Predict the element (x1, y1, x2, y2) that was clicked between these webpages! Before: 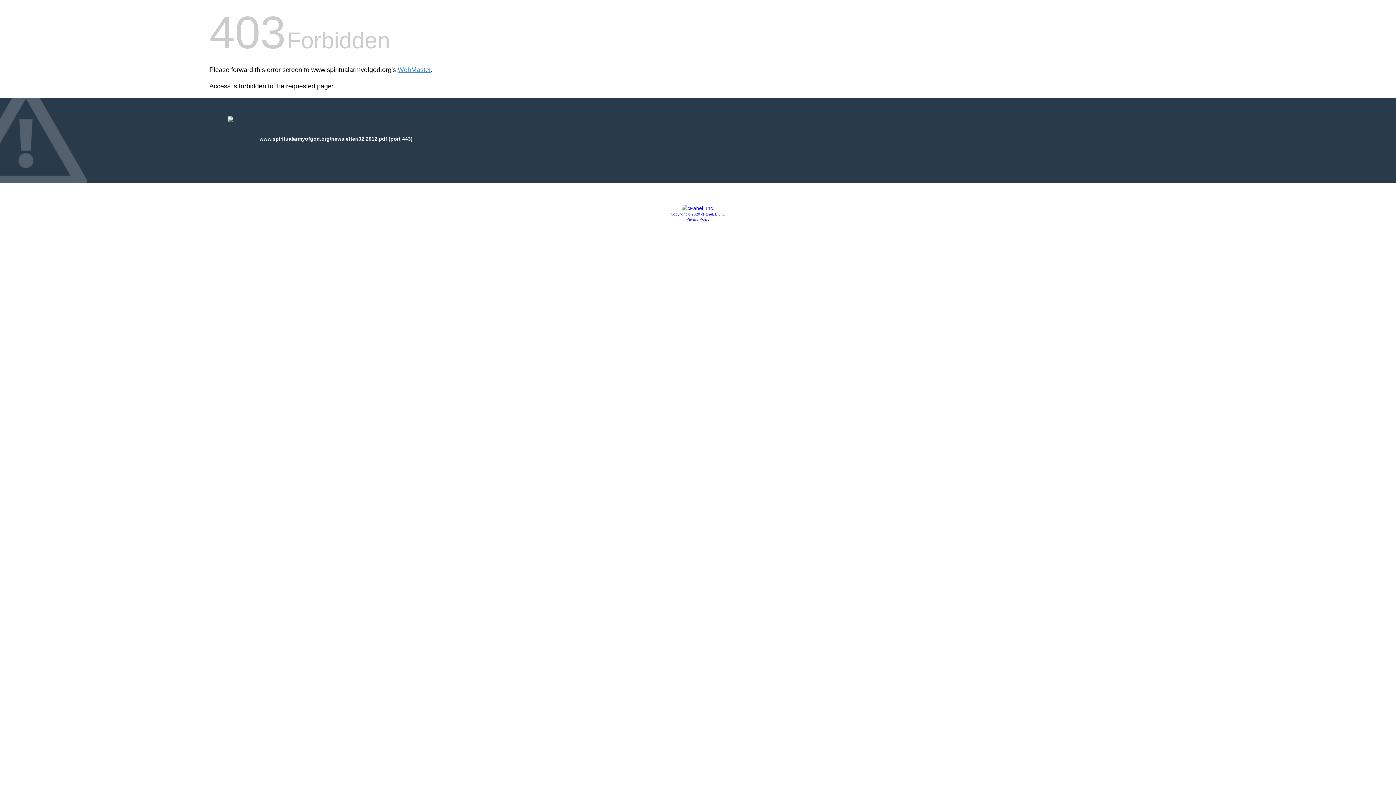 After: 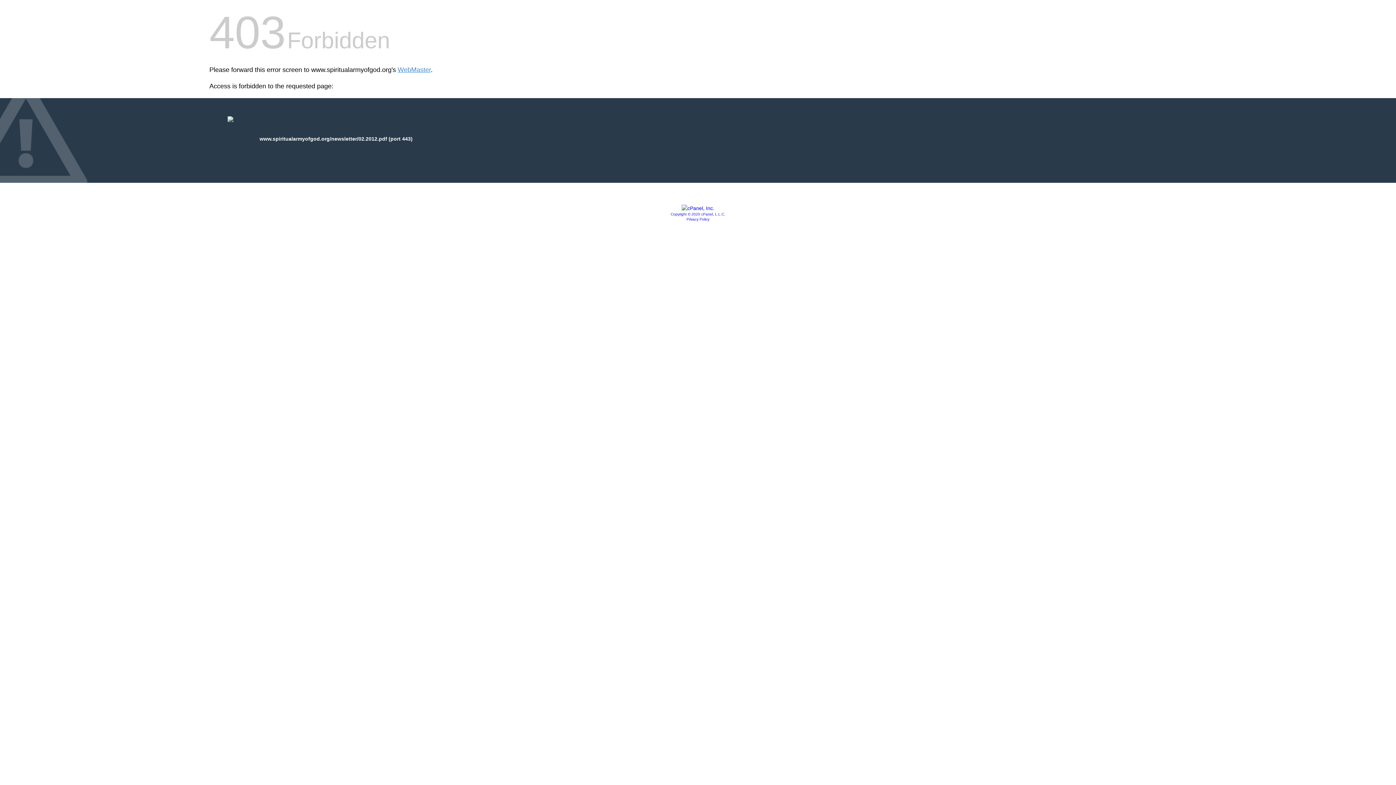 Action: bbox: (686, 217, 709, 221) label: Privacy Policy